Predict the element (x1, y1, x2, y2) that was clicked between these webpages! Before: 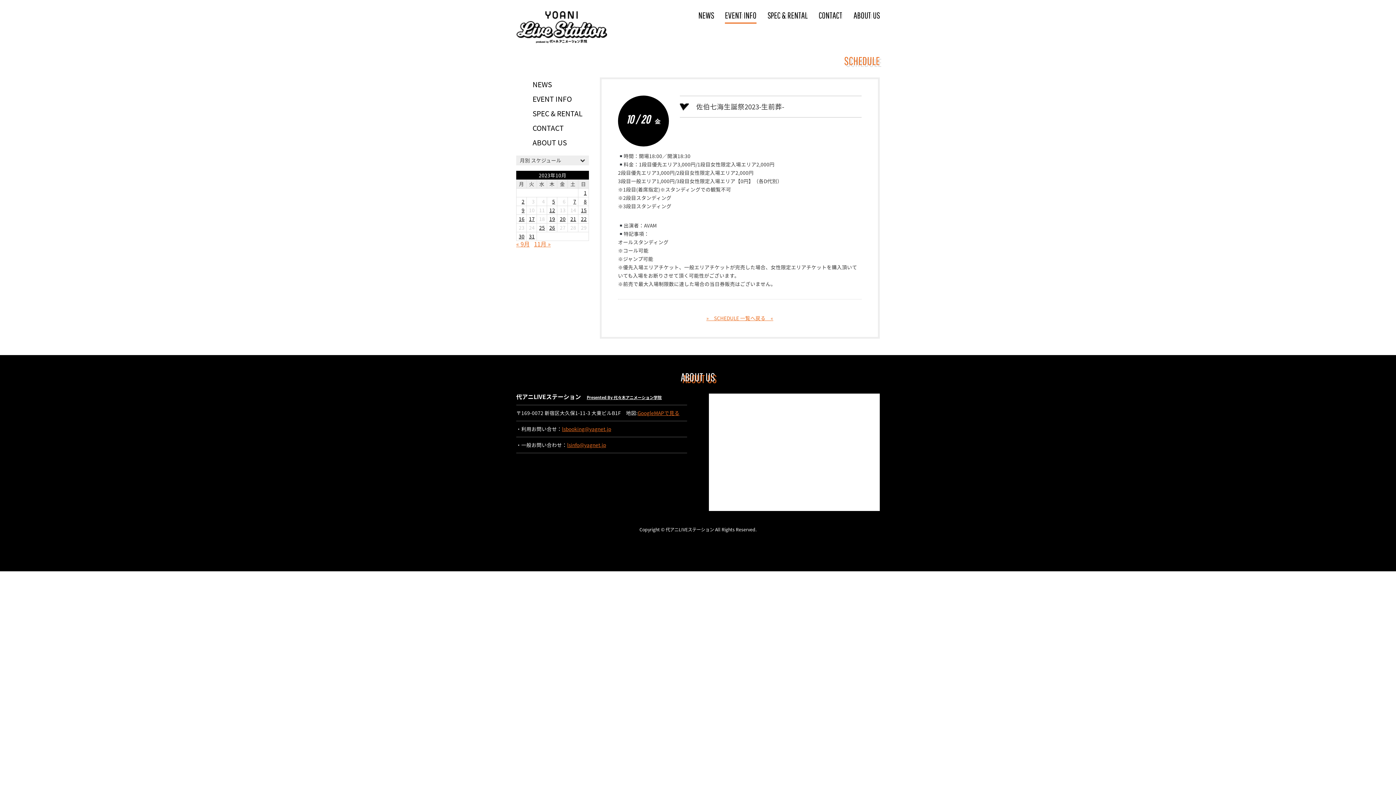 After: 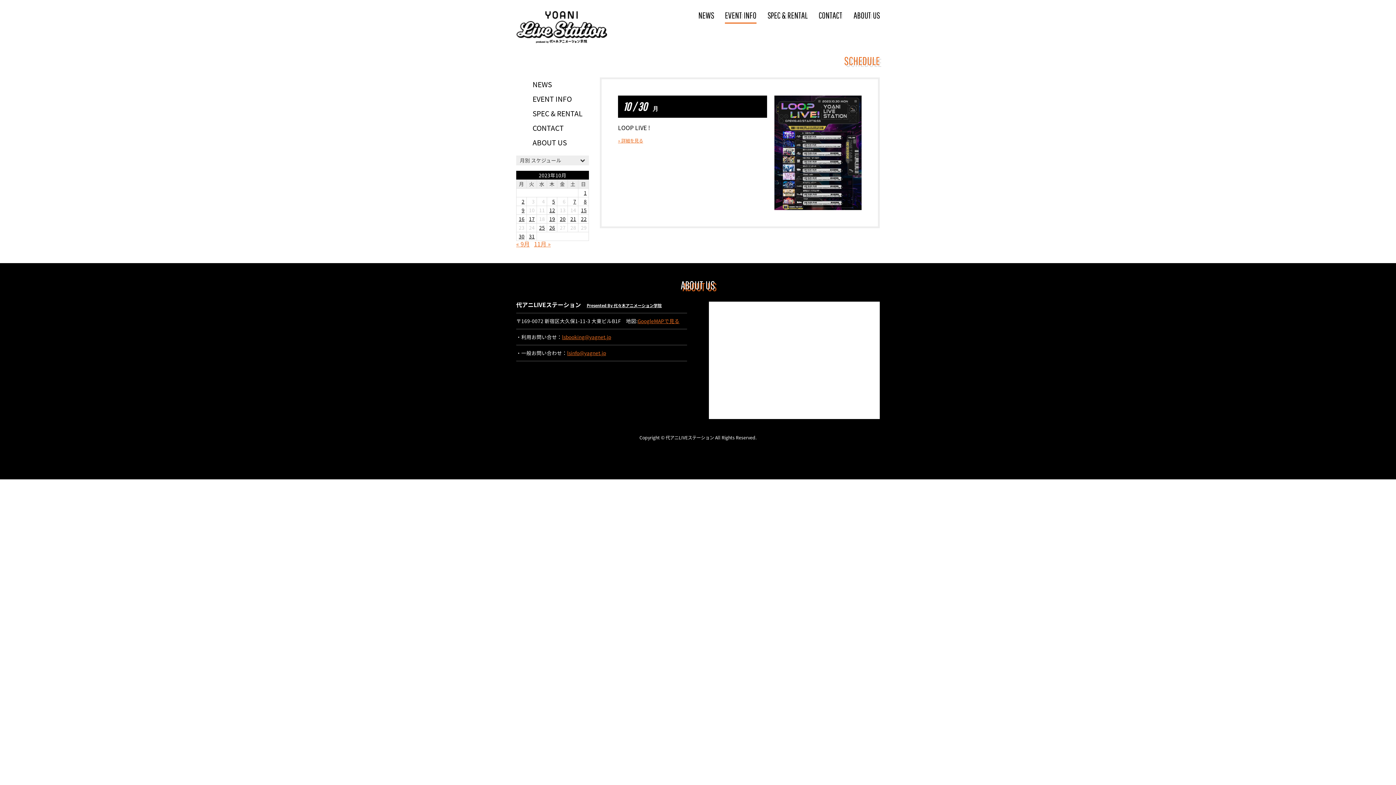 Action: bbox: (518, 232, 524, 240) label: 2023年10月30日 に投稿を公開